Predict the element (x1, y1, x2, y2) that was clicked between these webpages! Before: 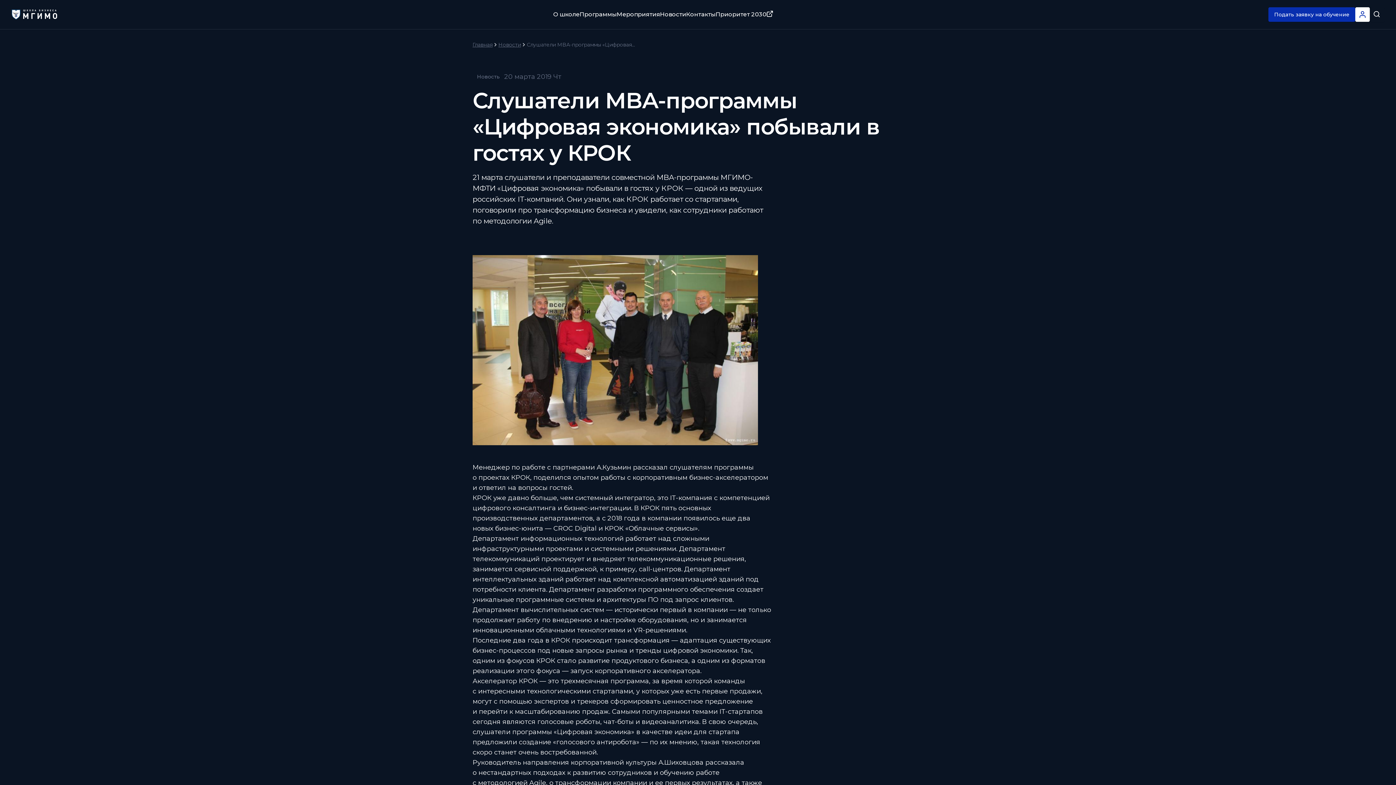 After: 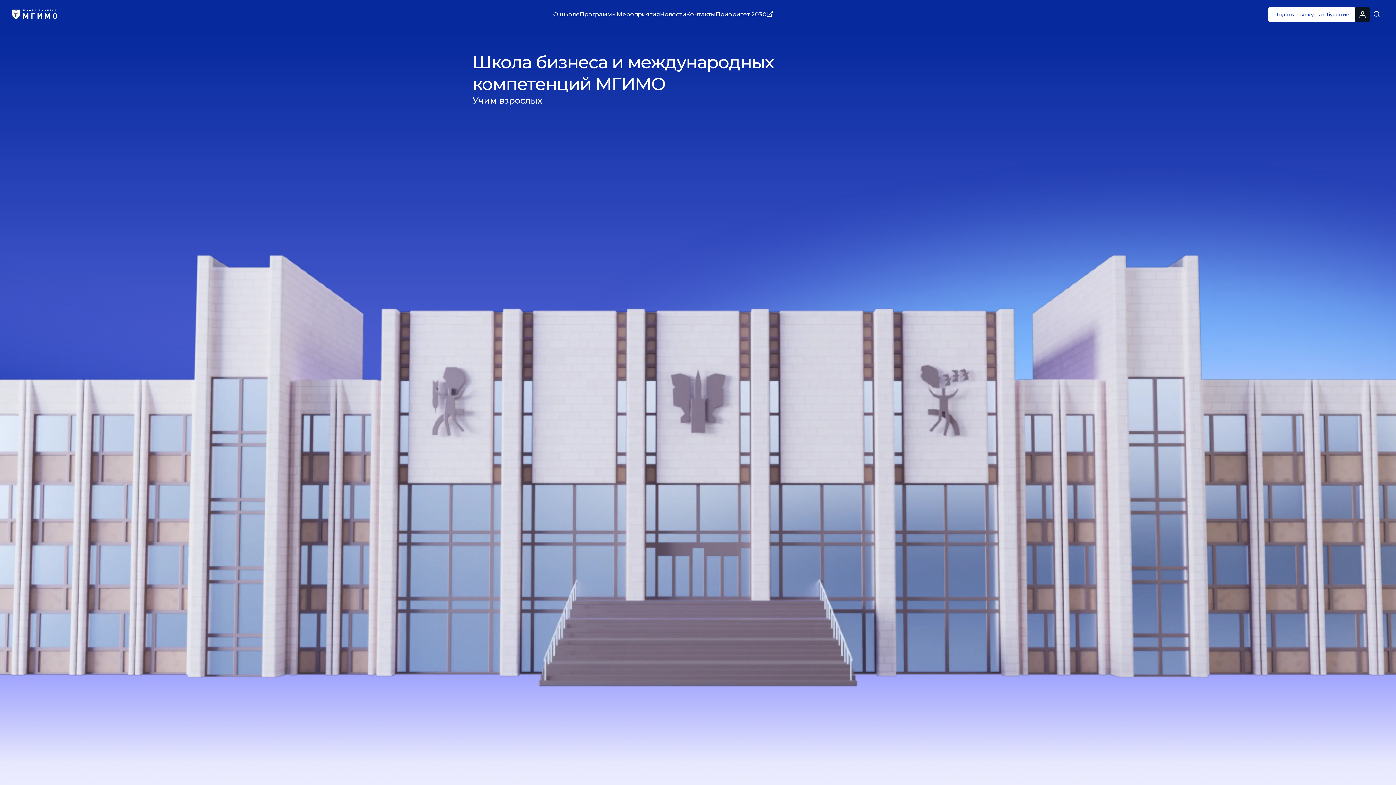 Action: bbox: (11, 9, 57, 19)